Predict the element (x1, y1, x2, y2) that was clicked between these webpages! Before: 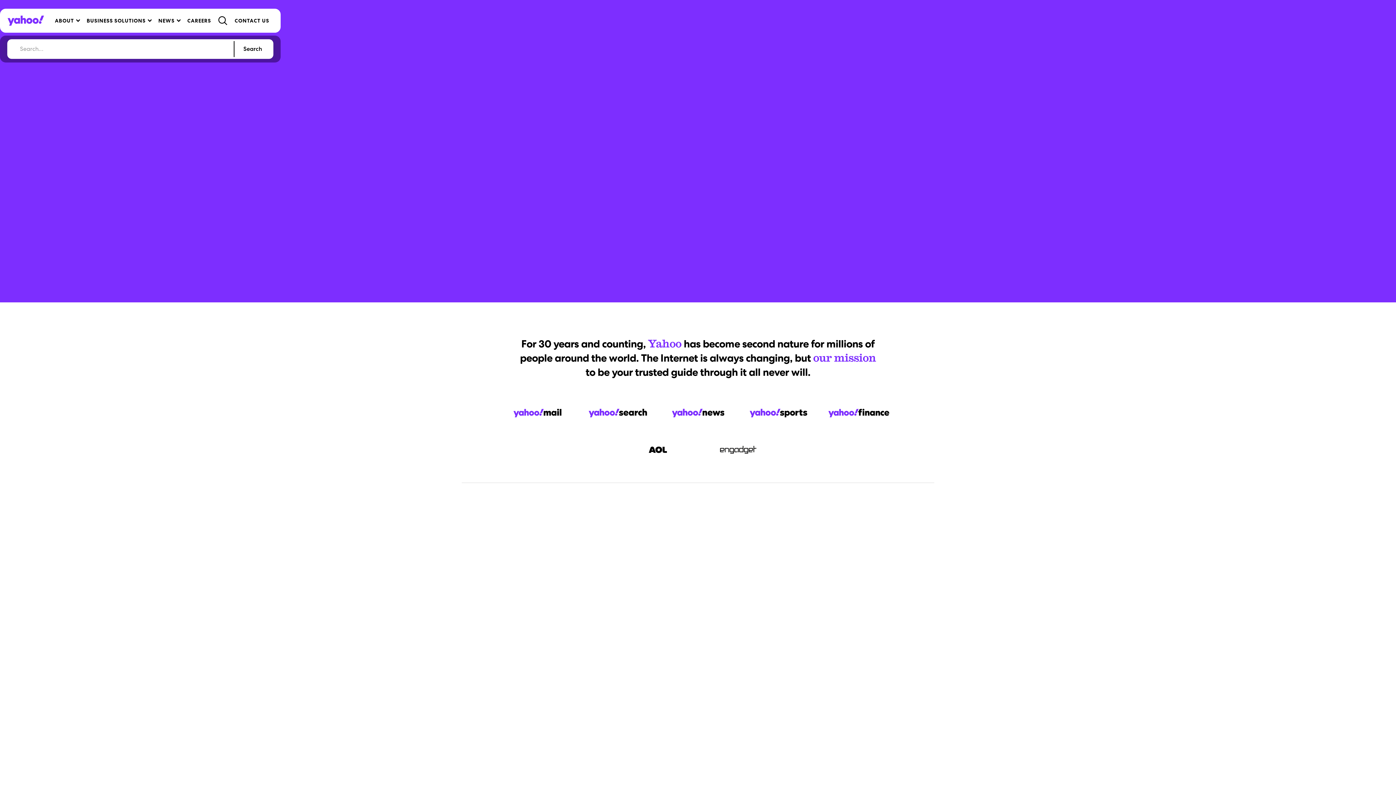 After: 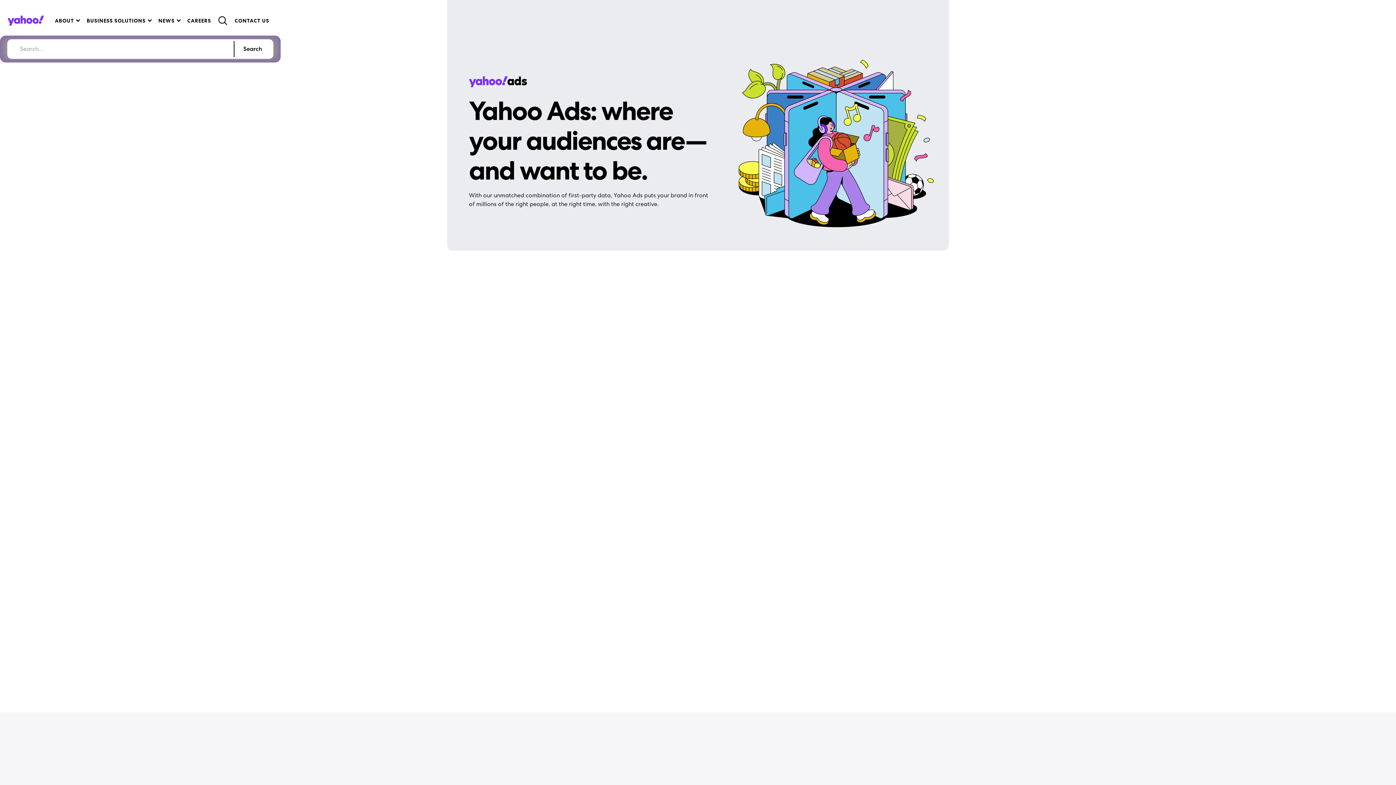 Action: bbox: (469, 621, 621, 810) label: Yahoo Ads

Custom solutions that maximize engagement across the funnel.